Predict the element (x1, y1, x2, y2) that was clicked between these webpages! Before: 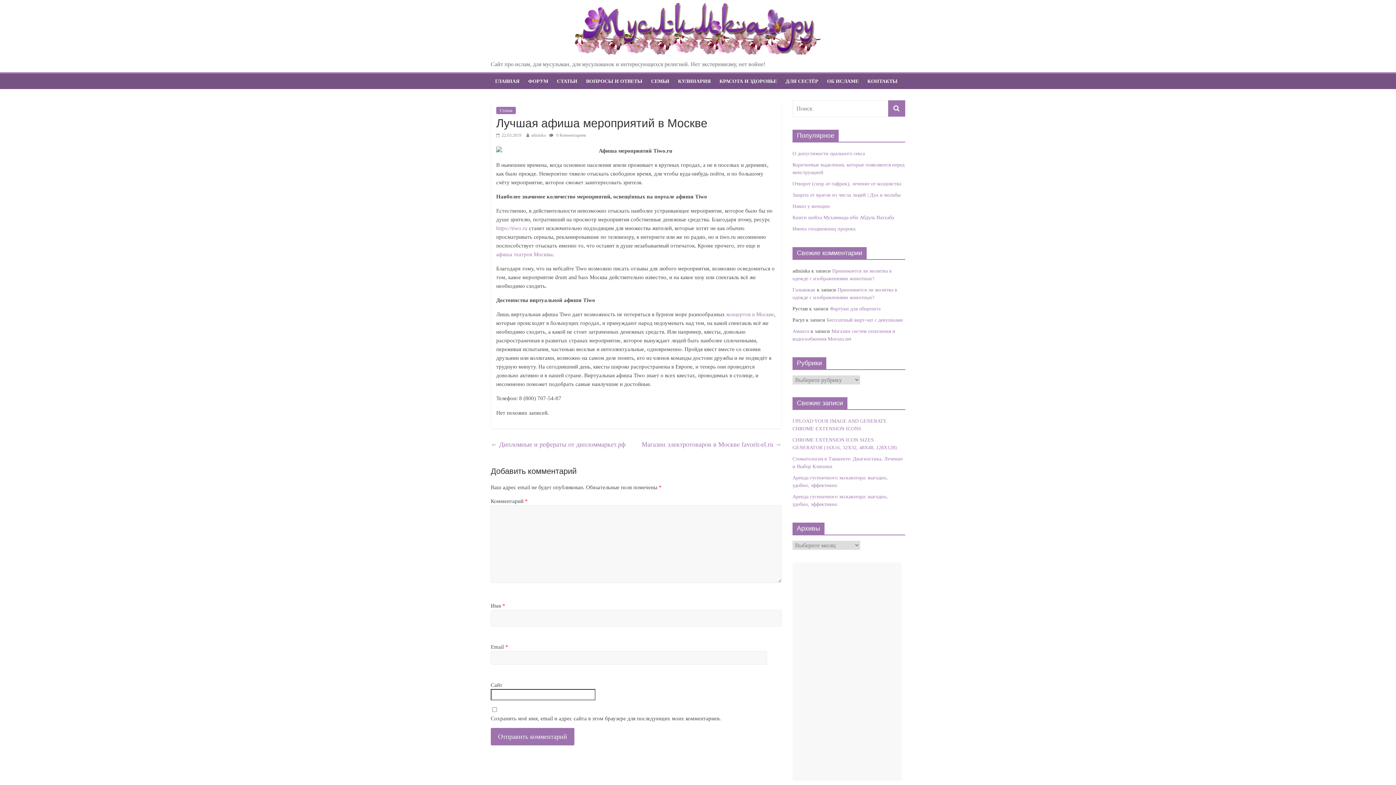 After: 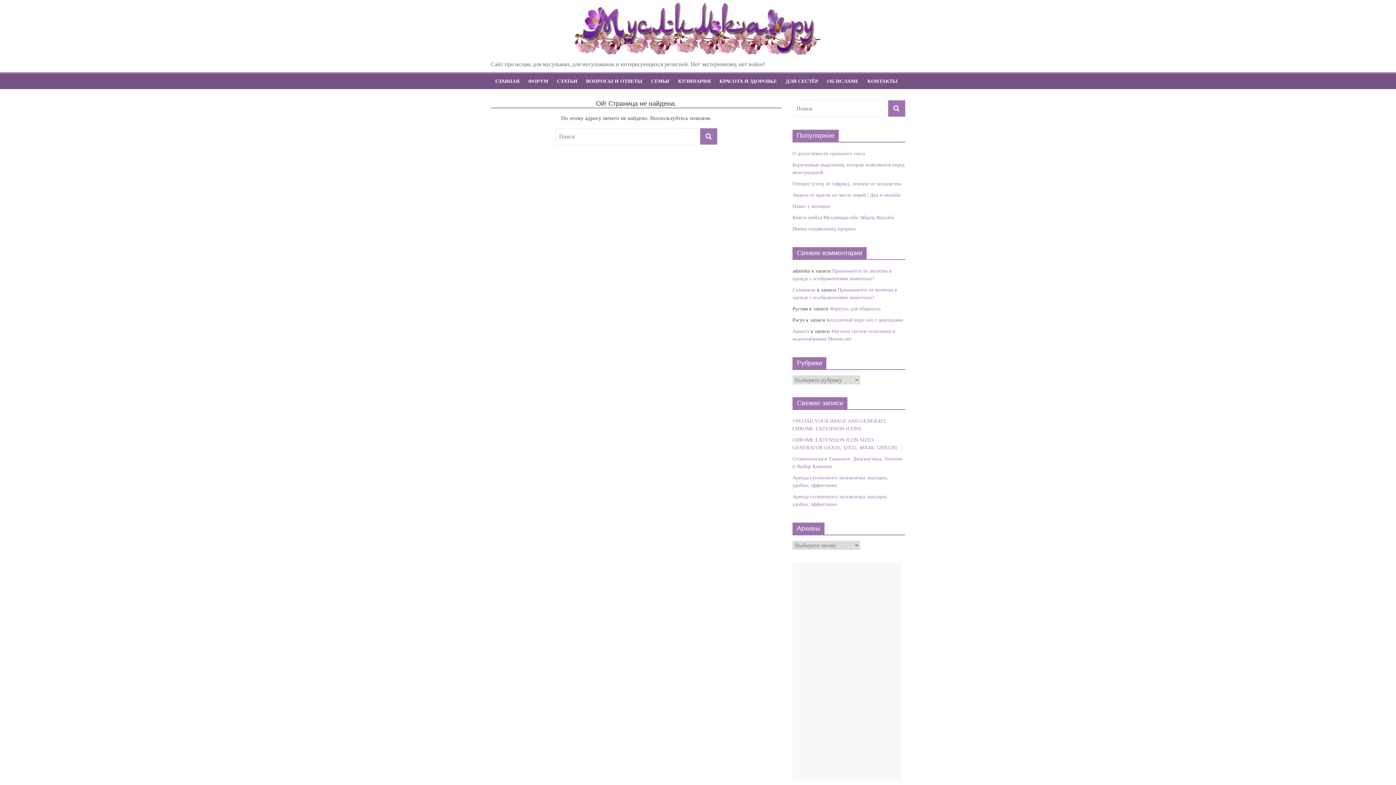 Action: label: О допустимости орального секса bbox: (792, 150, 865, 156)